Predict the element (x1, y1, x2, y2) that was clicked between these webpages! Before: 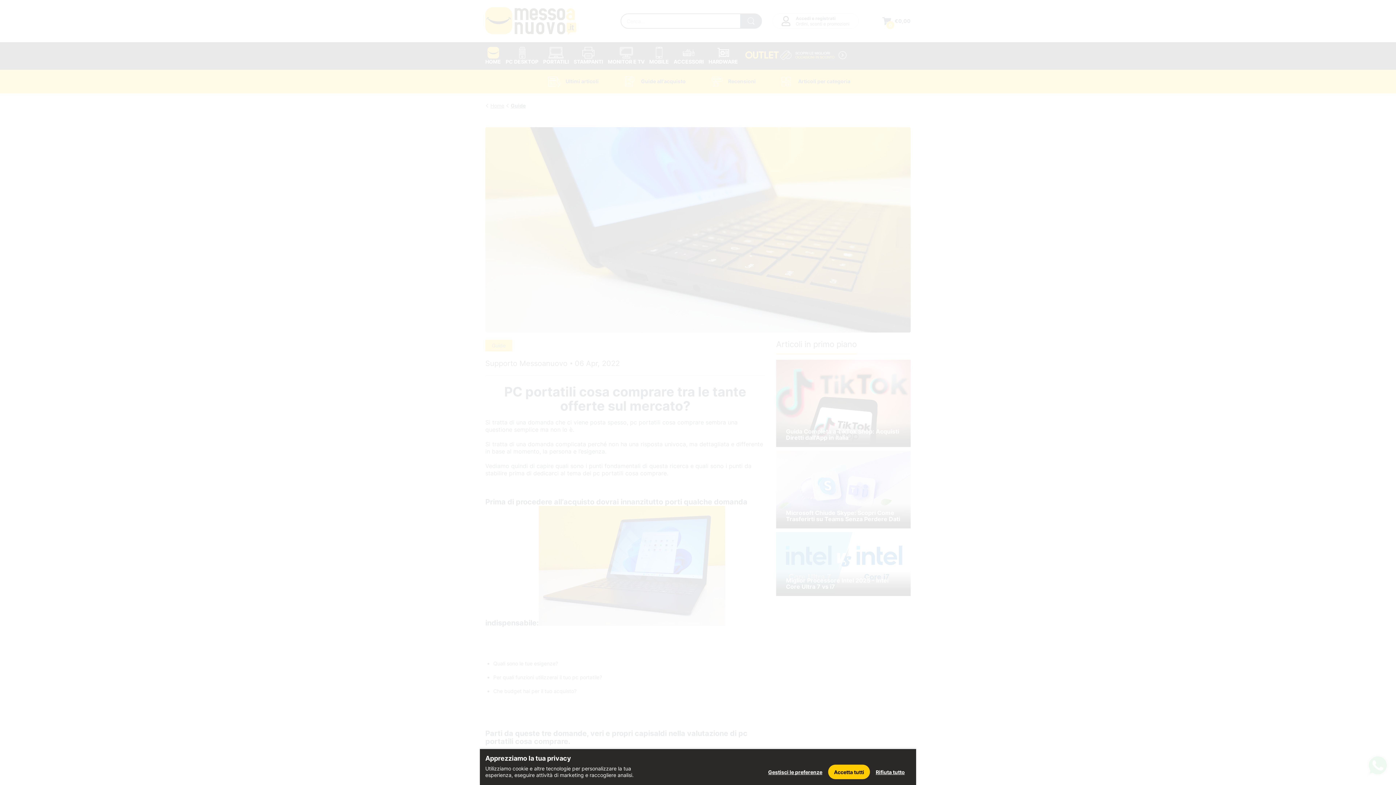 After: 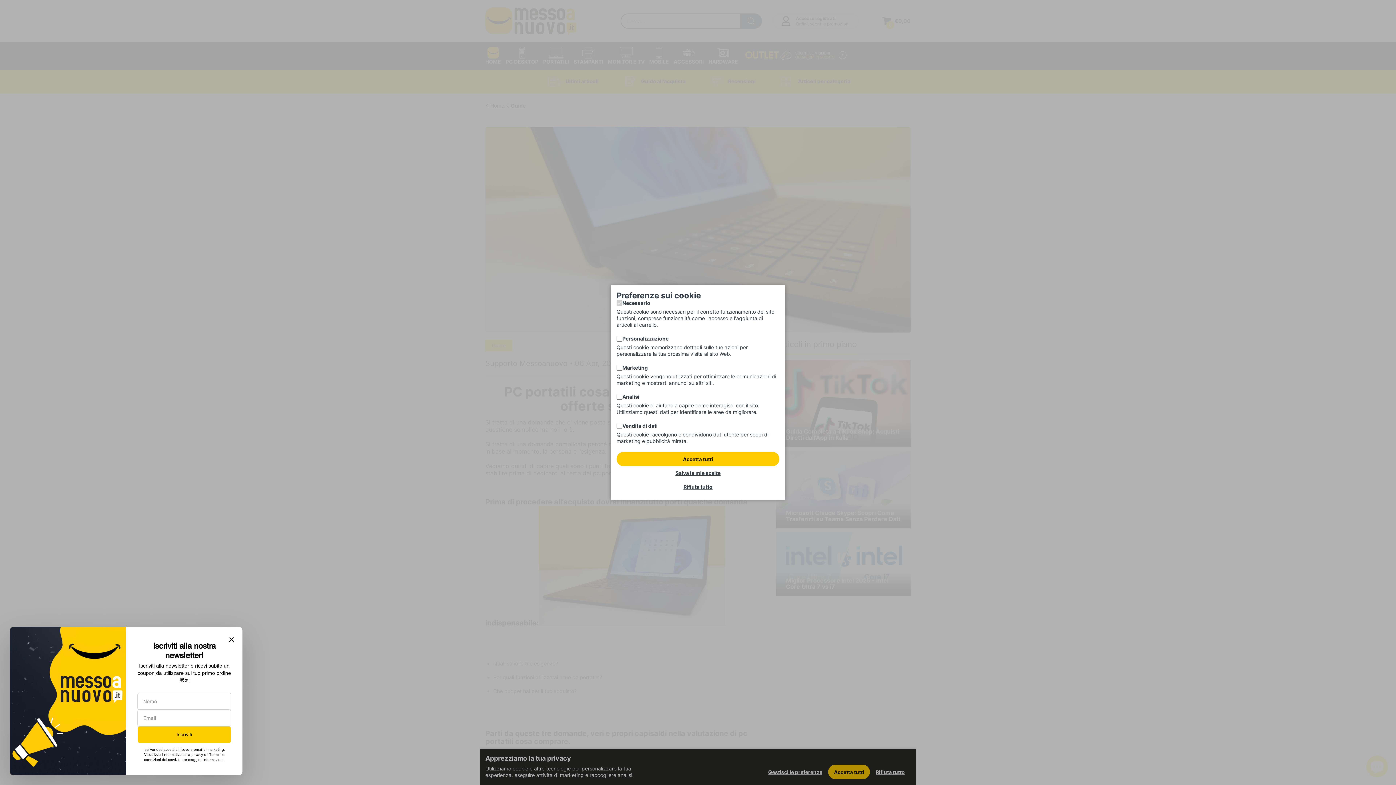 Action: label: Gestisci le preferenze bbox: (762, 765, 828, 779)